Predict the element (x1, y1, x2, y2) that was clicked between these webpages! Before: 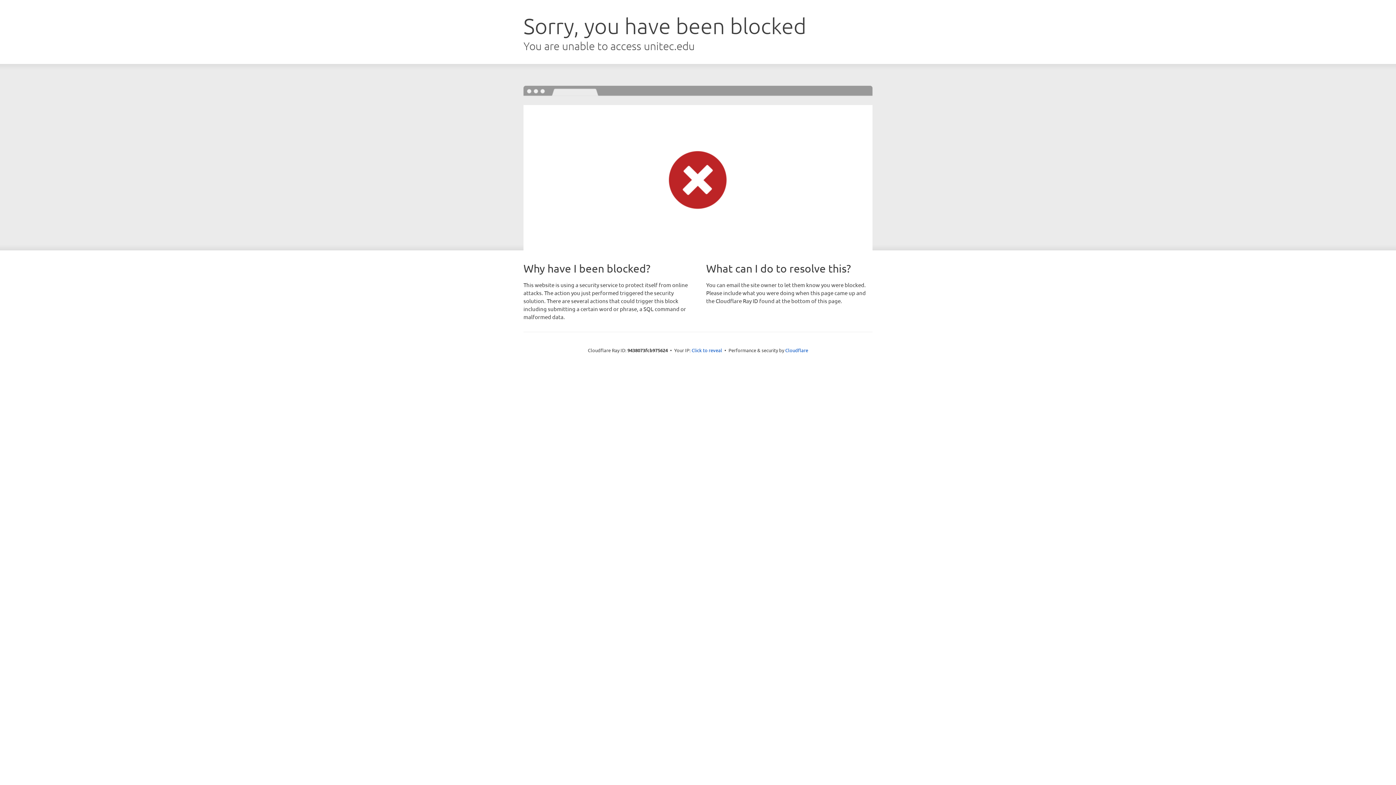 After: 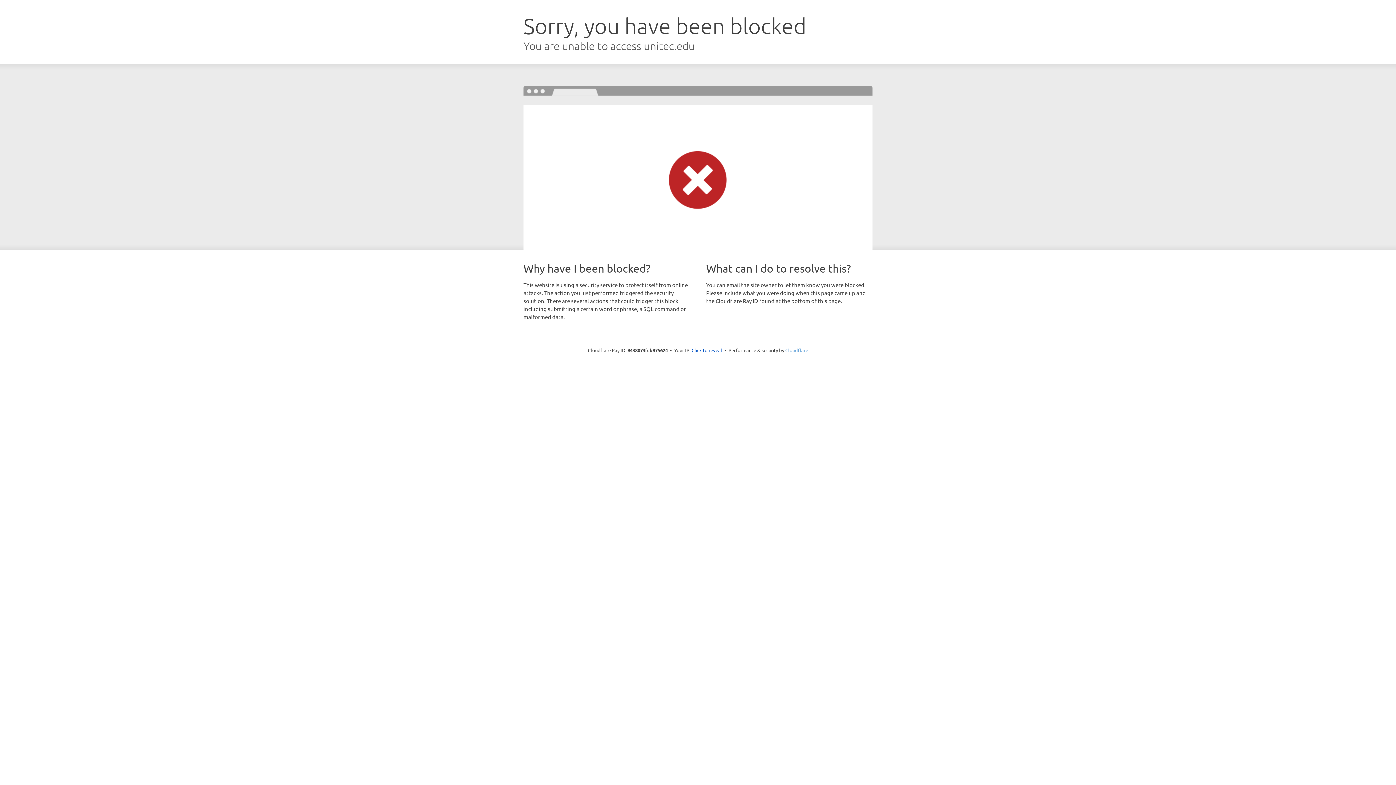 Action: bbox: (785, 347, 808, 353) label: Cloudflare